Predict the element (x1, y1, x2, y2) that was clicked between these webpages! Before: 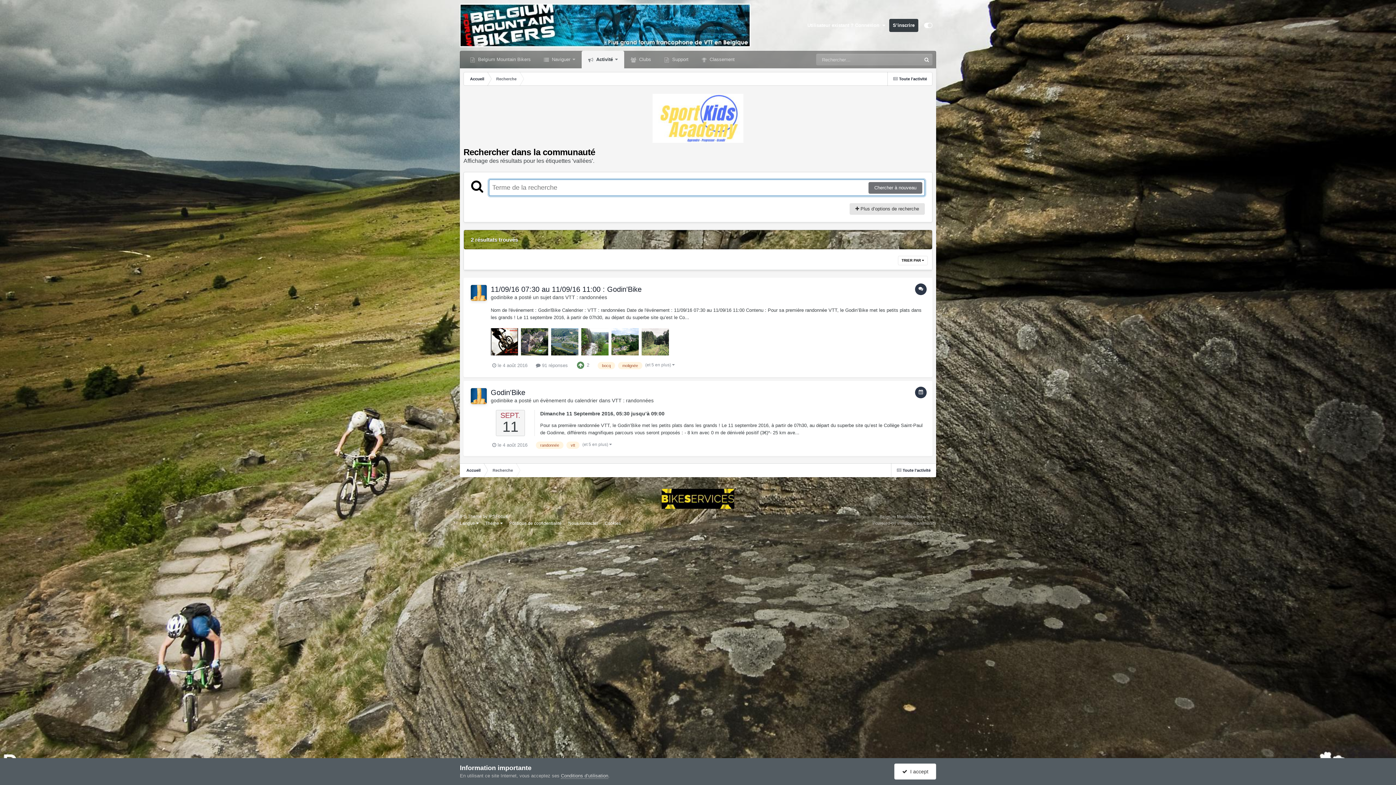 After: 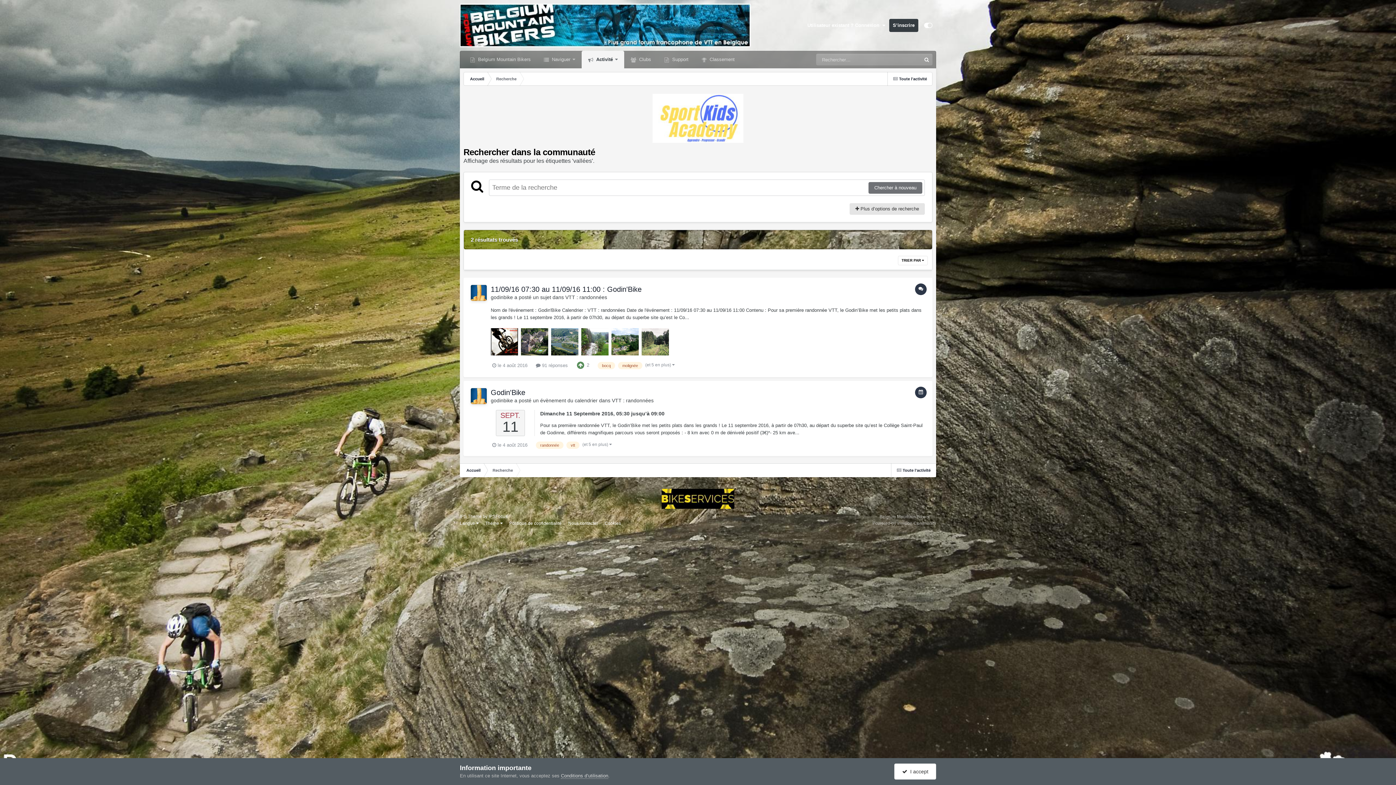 Action: bbox: (652, 115, 743, 120)